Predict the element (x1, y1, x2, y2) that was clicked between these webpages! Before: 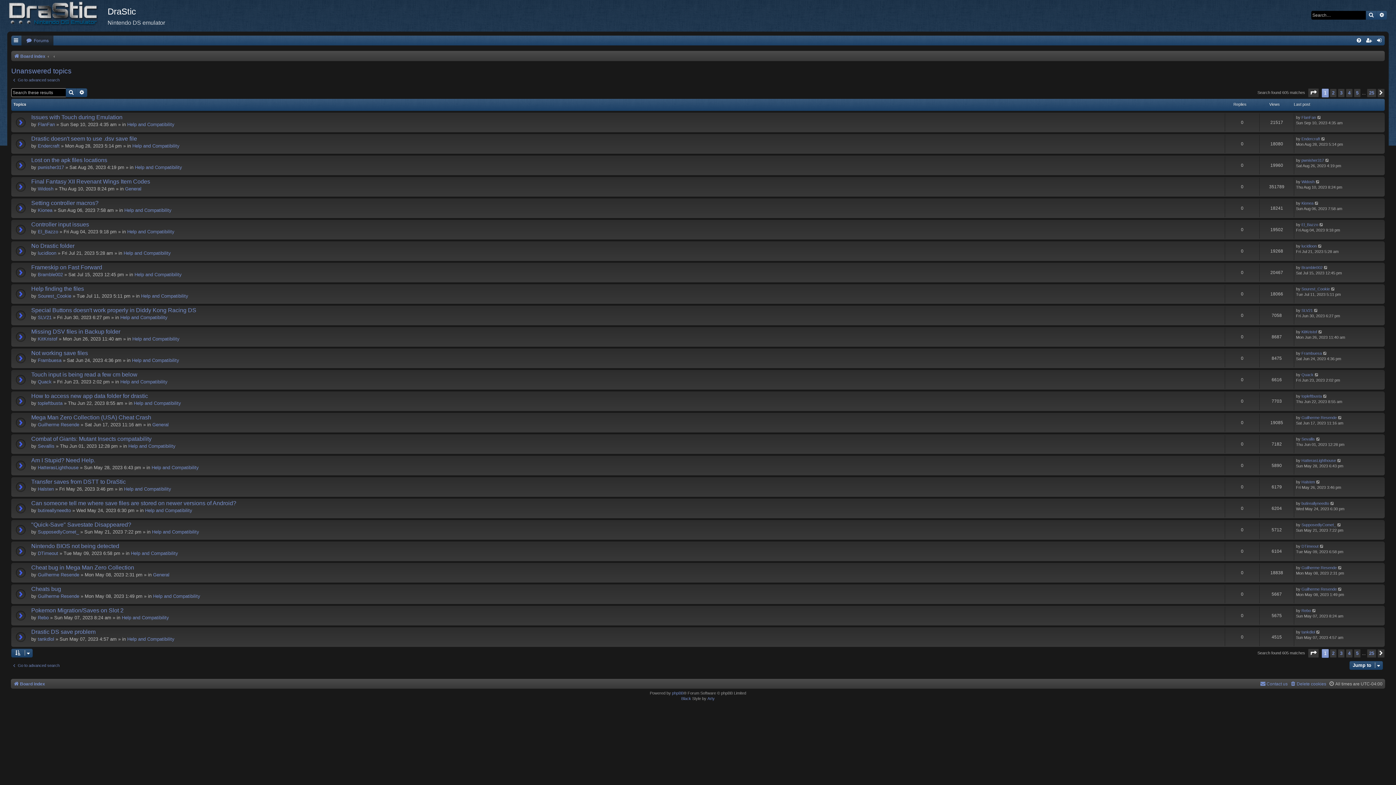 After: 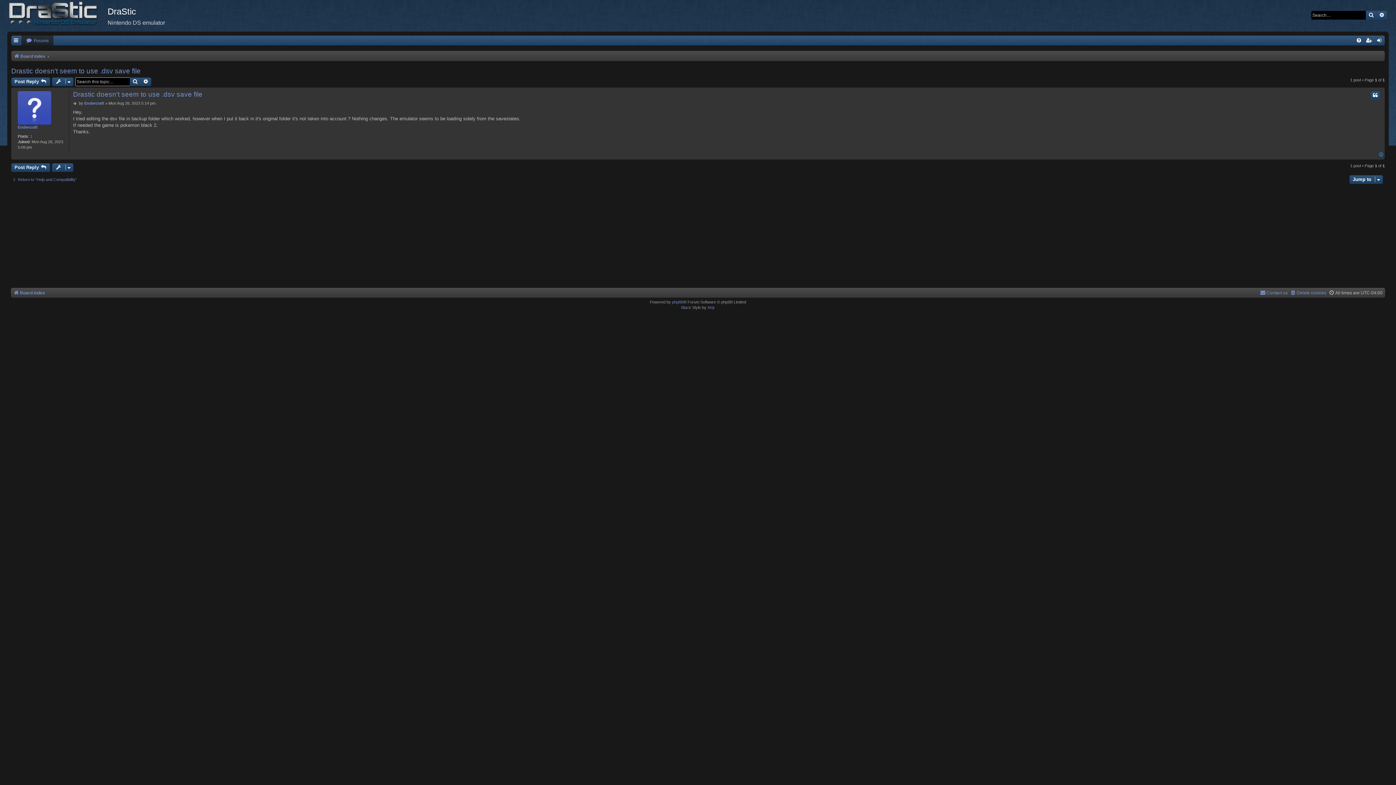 Action: label: Drastic doesn't seem to use .dsv save file bbox: (31, 135, 137, 141)